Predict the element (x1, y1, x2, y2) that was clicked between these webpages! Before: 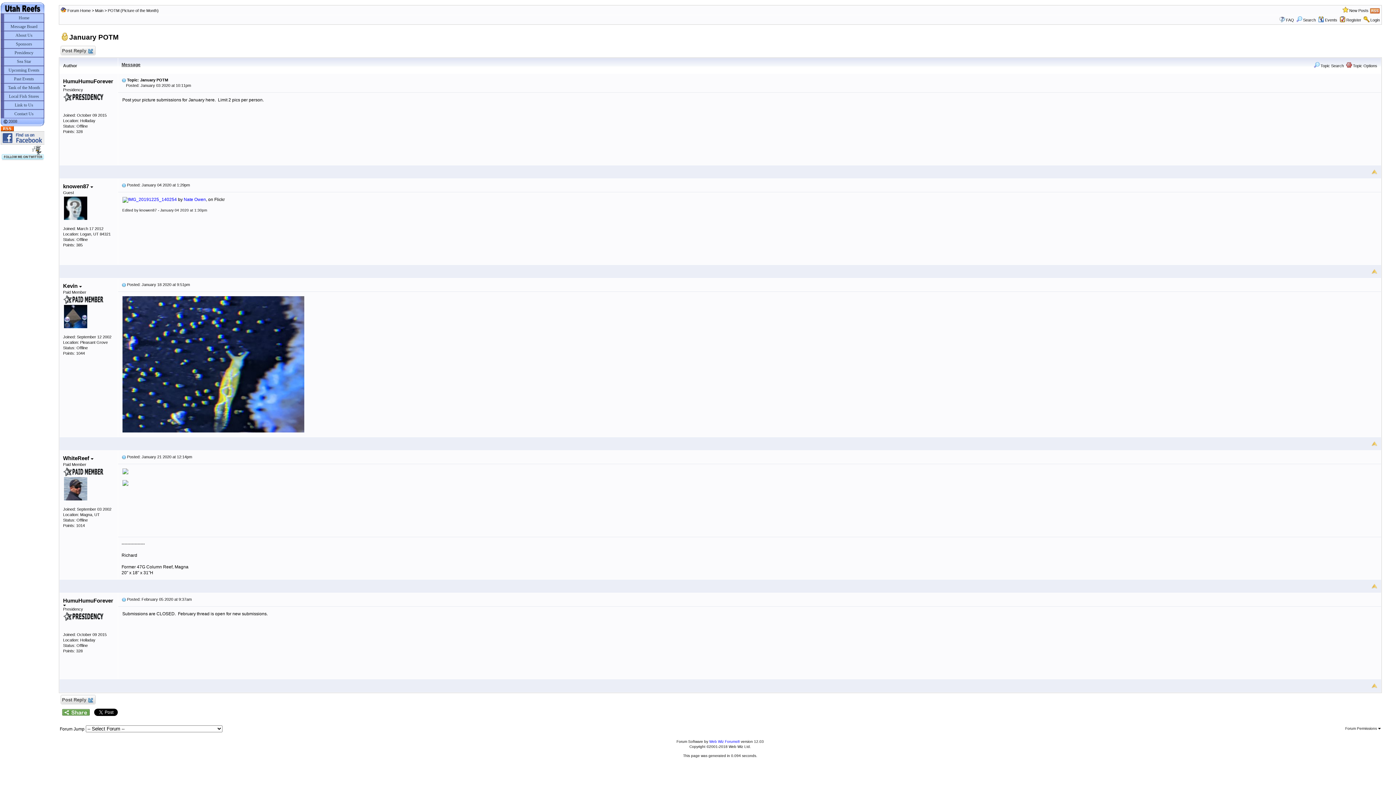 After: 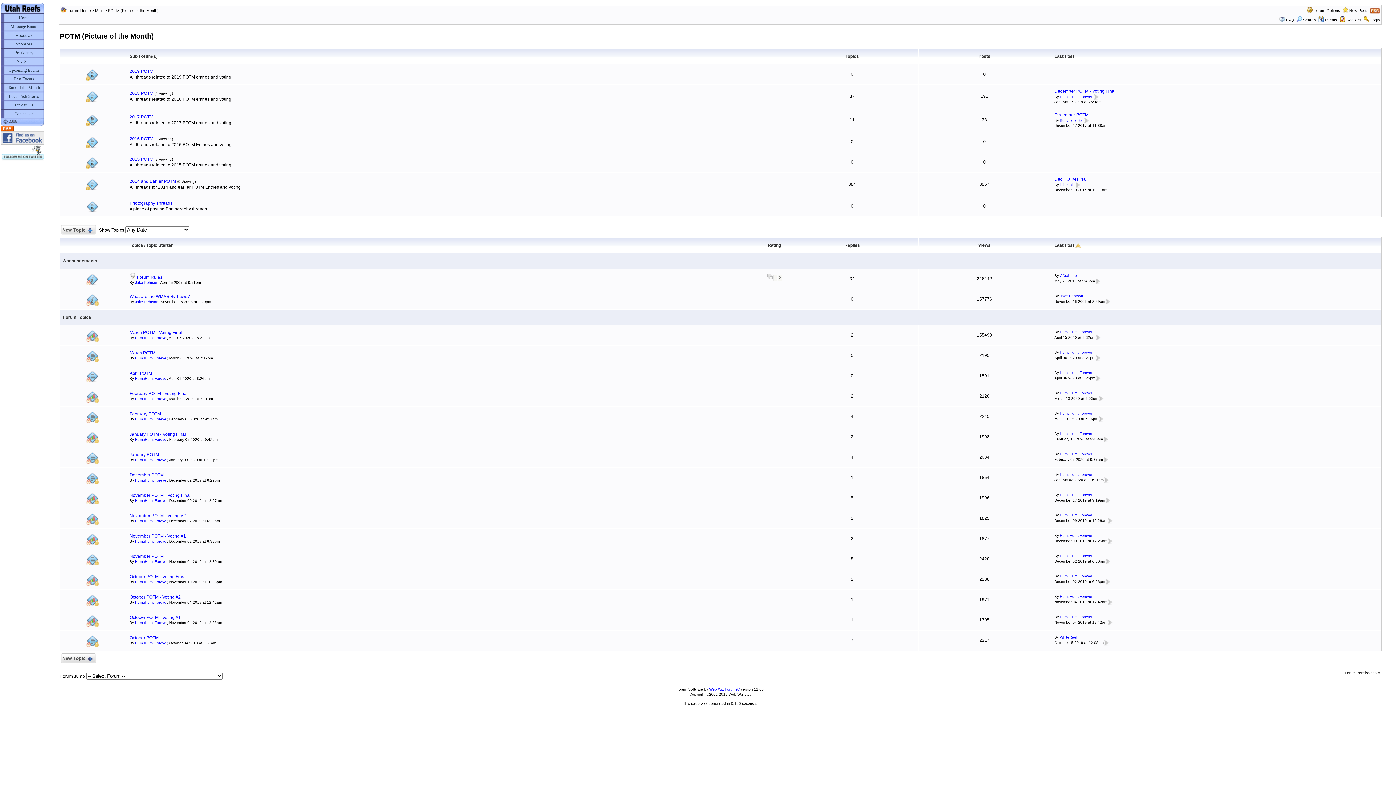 Action: label: POTM (Picture of the Month) bbox: (107, 8, 158, 12)